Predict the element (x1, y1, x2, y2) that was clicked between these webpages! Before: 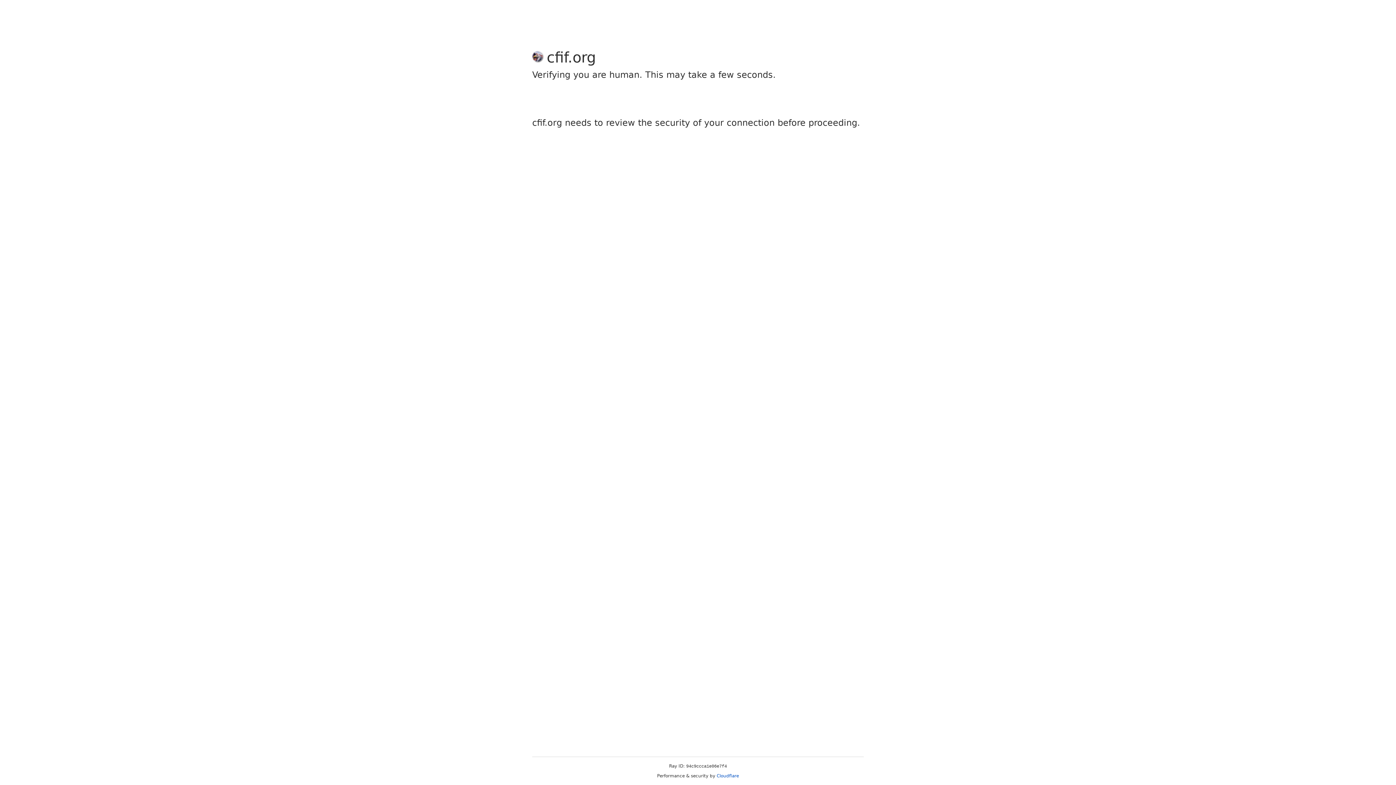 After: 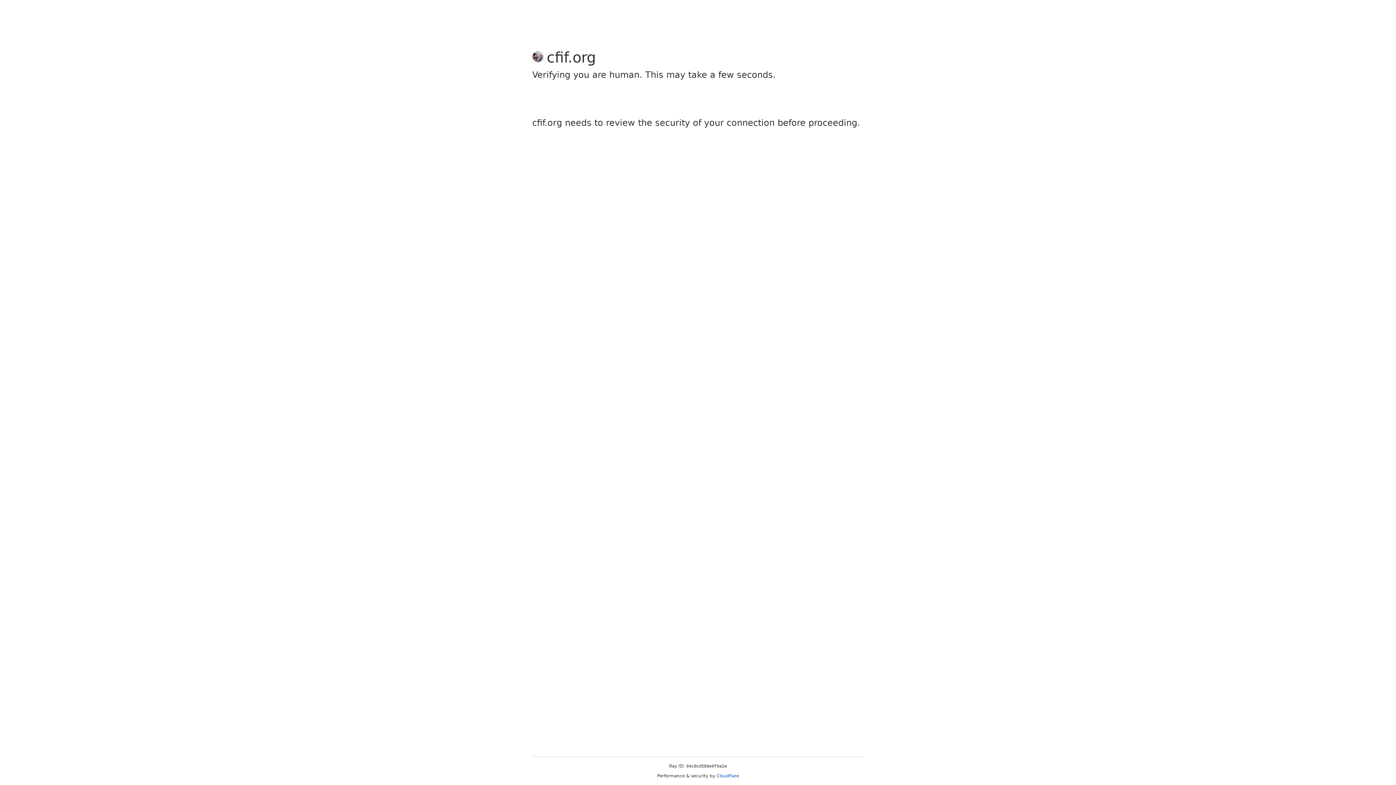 Action: label: Cloudflare bbox: (716, 773, 739, 778)